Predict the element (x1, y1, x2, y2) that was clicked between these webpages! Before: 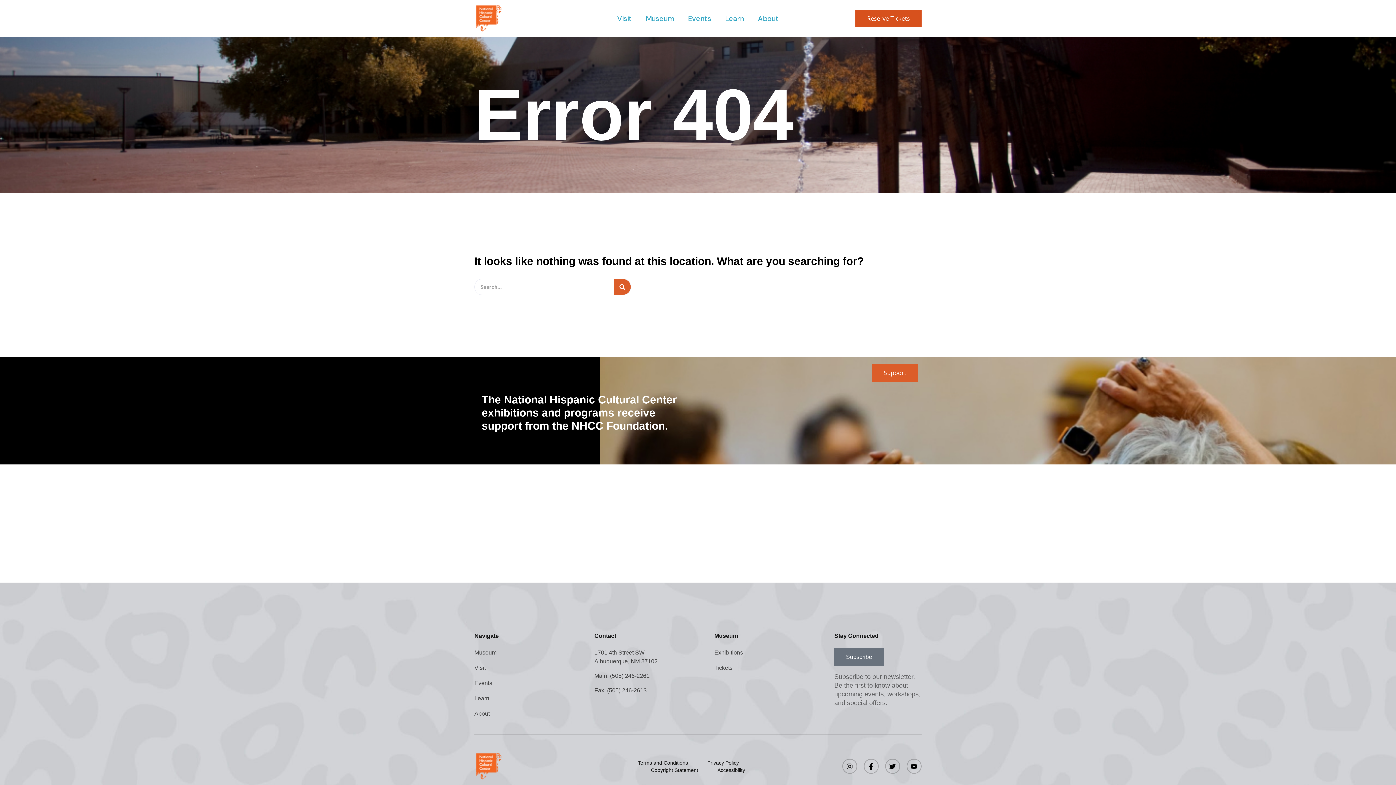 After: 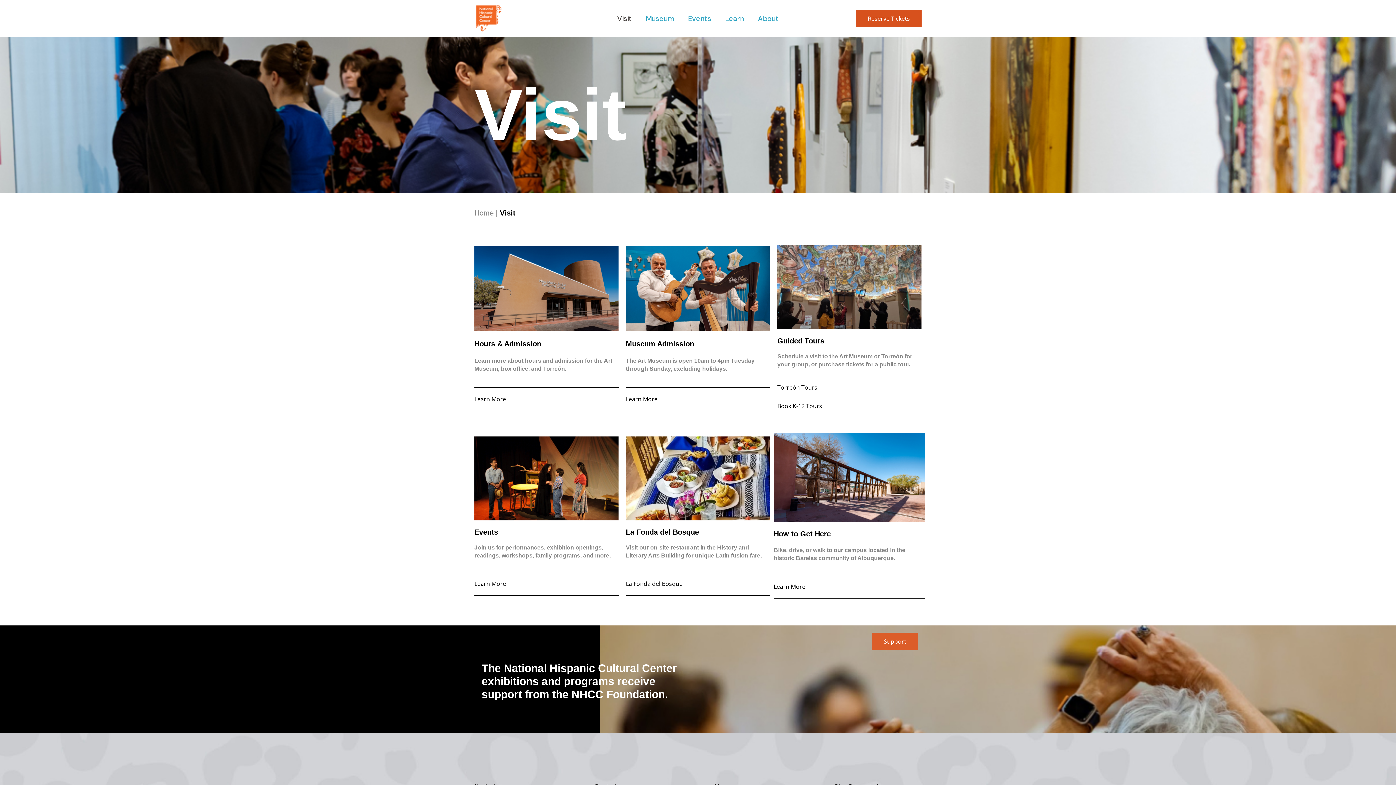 Action: label: Visit bbox: (474, 665, 485, 671)